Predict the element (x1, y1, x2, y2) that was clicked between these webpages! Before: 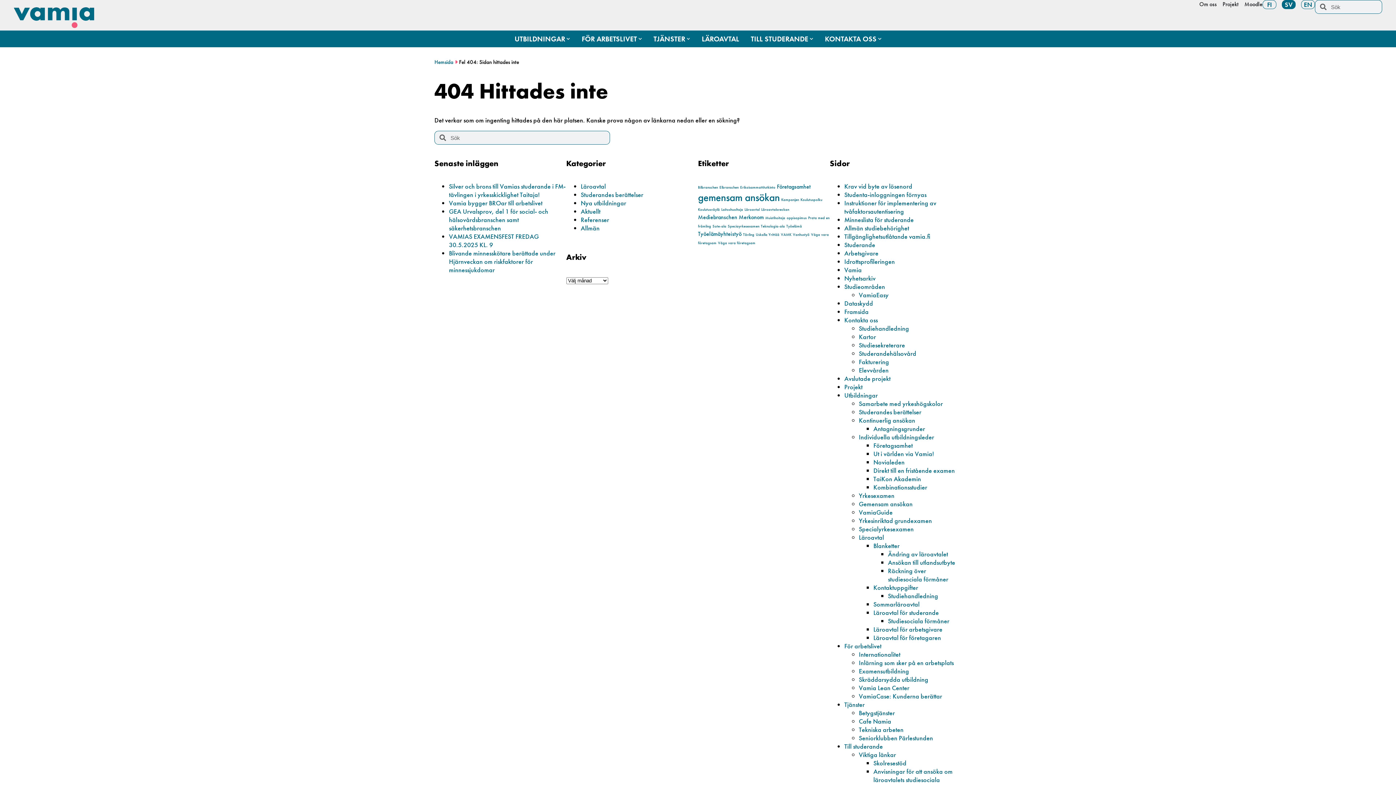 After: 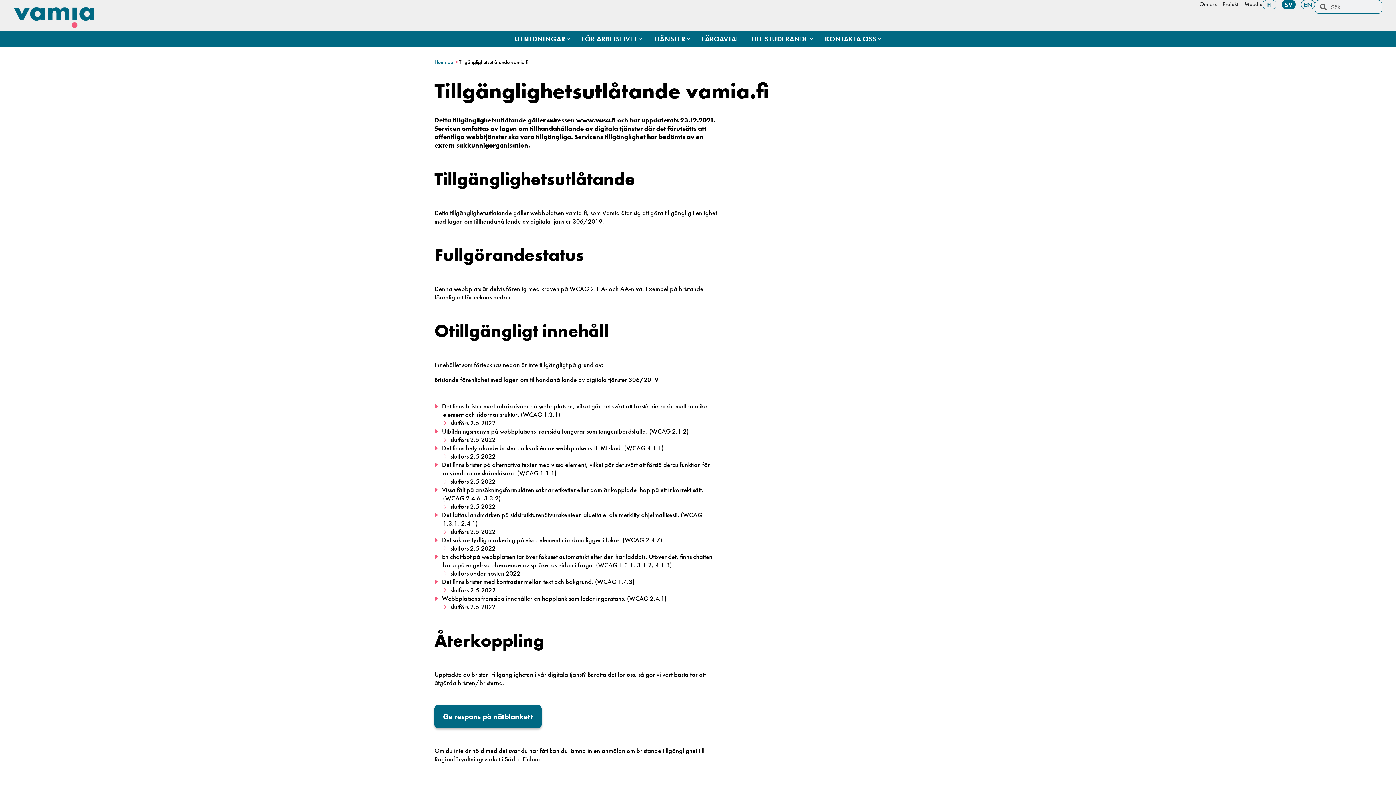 Action: bbox: (844, 232, 930, 240) label: Tillgänglighetsutlåtande vamia.fi